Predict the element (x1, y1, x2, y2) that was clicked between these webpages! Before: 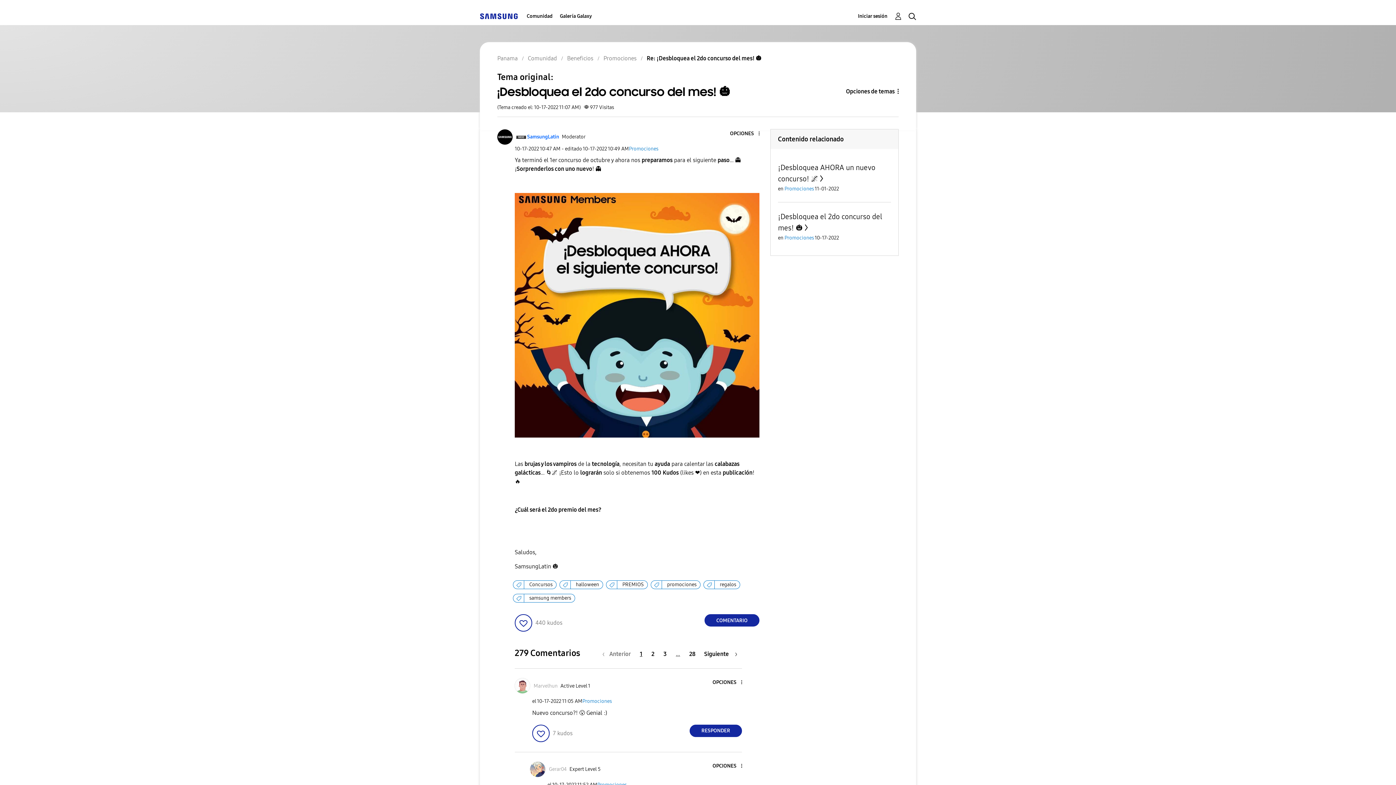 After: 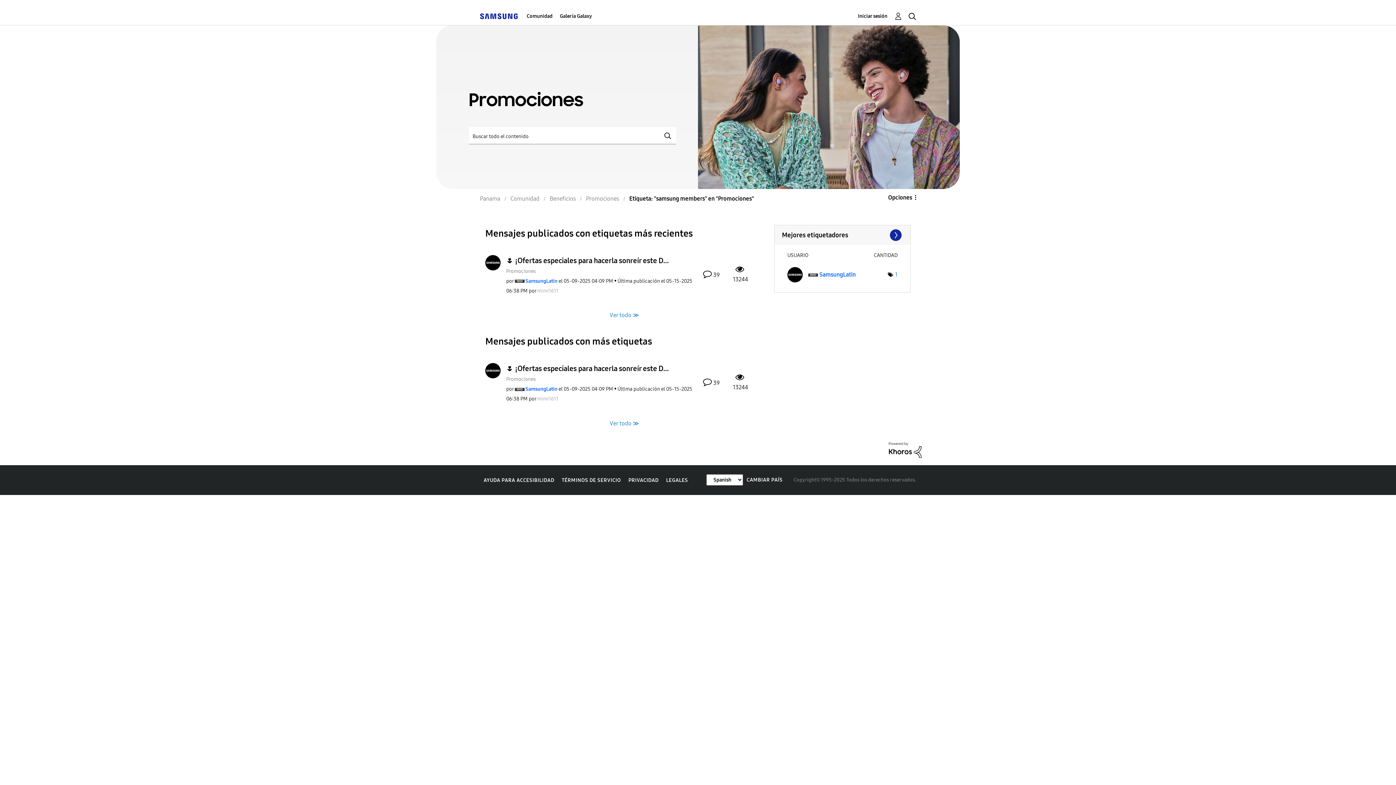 Action: label: samsung members bbox: (524, 594, 573, 602)